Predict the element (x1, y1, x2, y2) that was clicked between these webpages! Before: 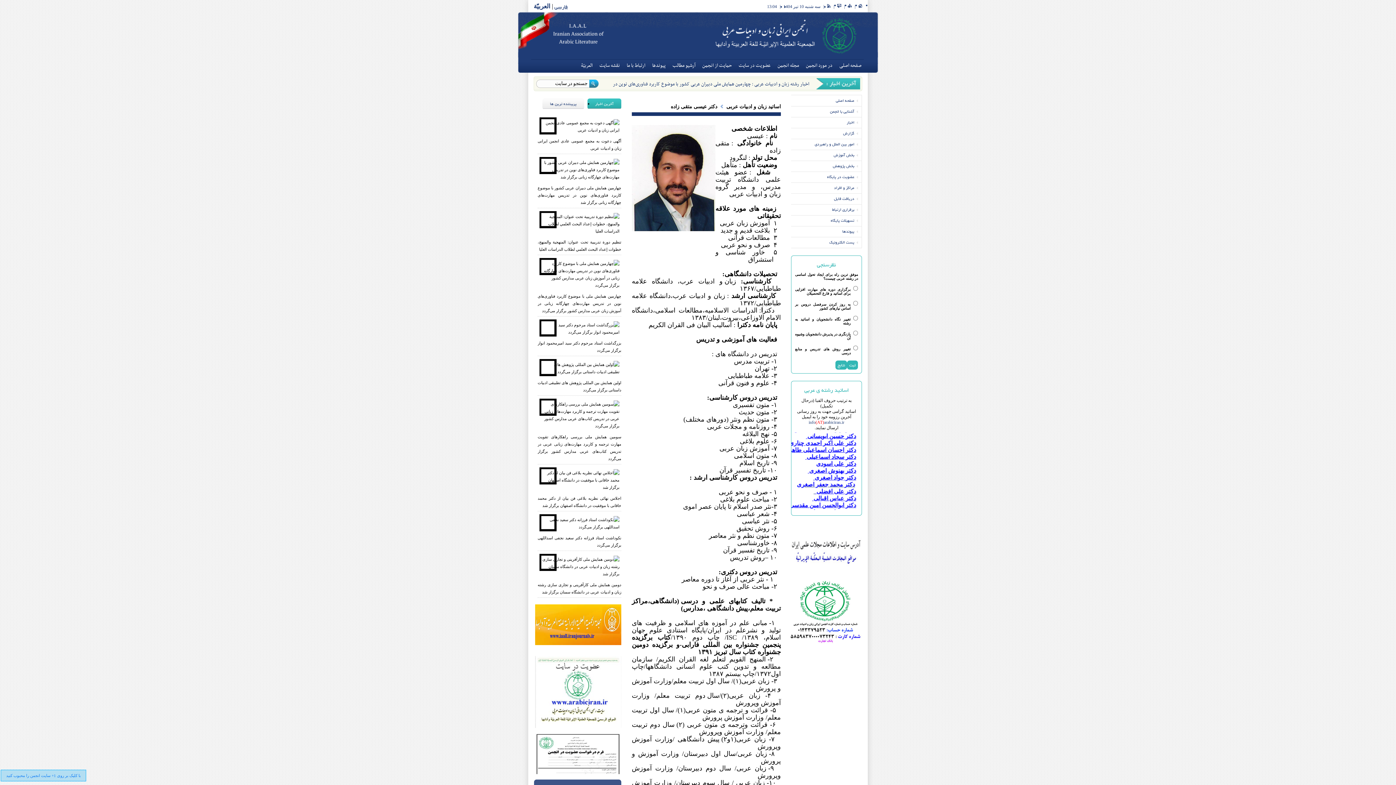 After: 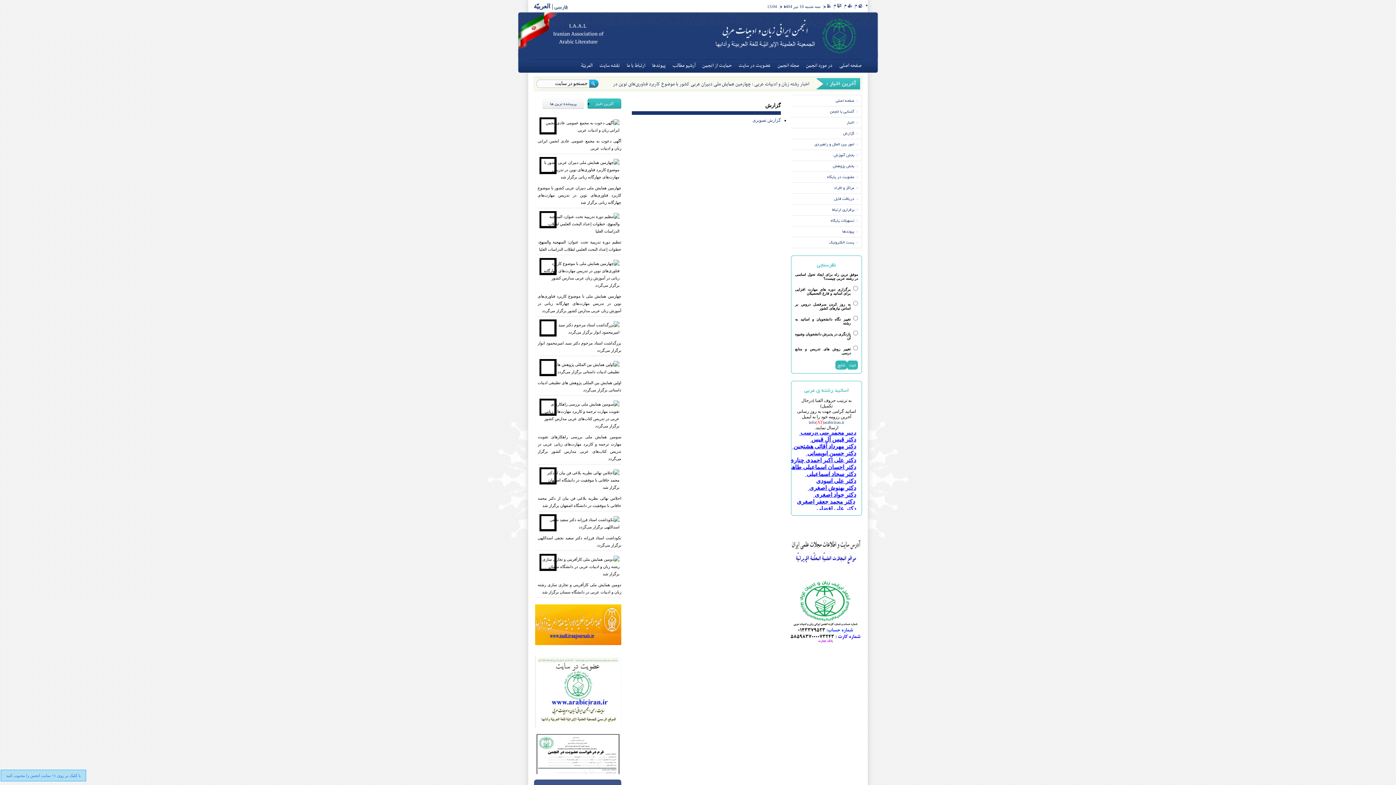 Action: label: گزارش bbox: (791, 128, 861, 139)